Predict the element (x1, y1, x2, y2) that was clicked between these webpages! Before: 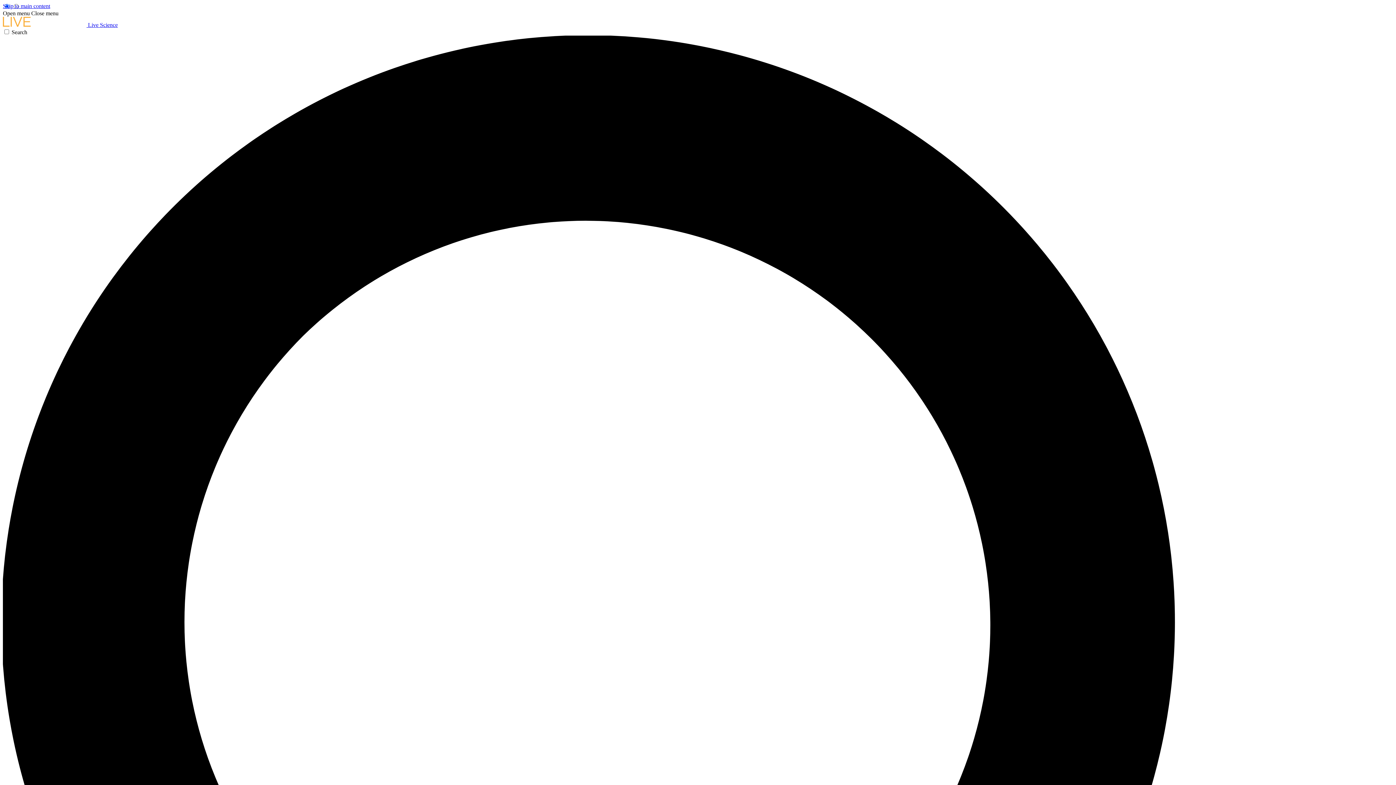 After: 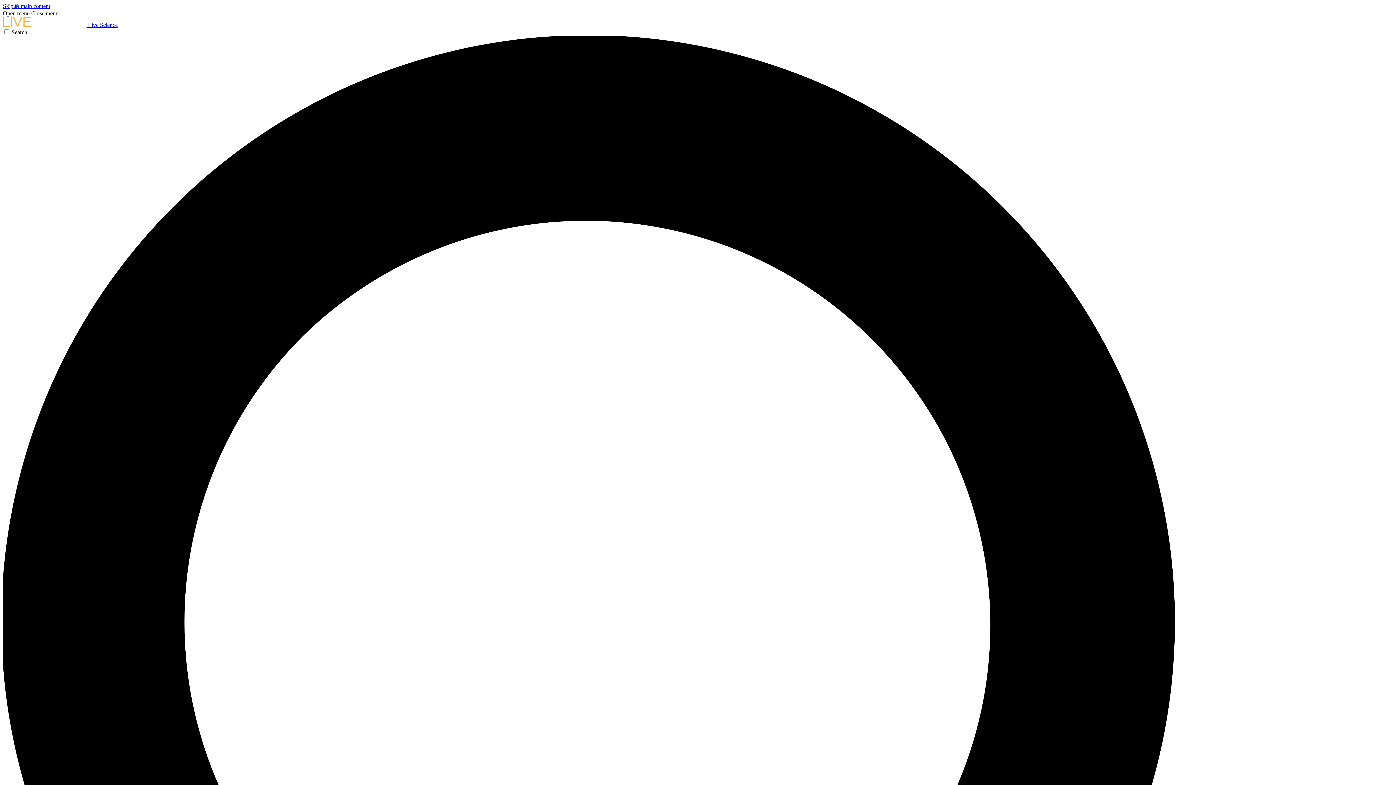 Action: label: Open menu bbox: (2, 10, 29, 16)